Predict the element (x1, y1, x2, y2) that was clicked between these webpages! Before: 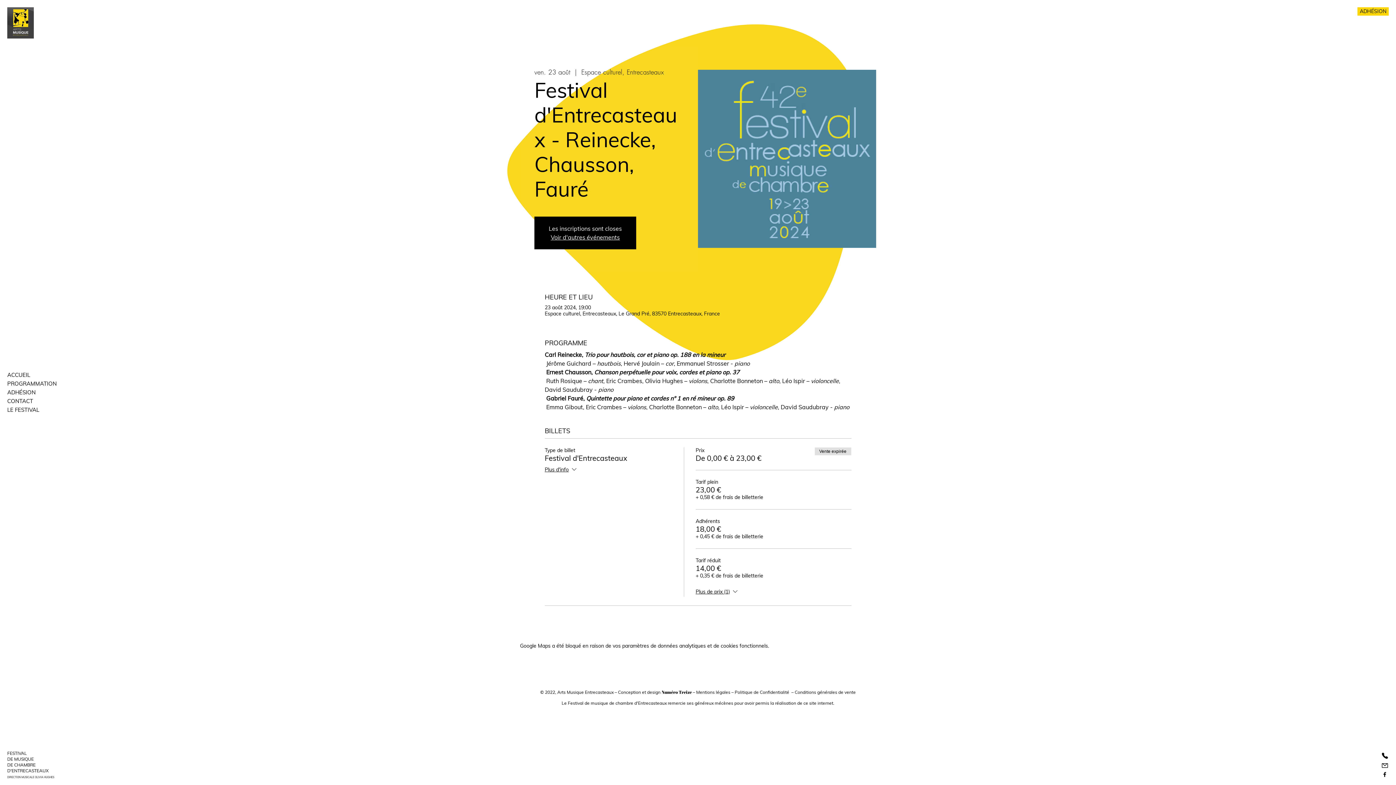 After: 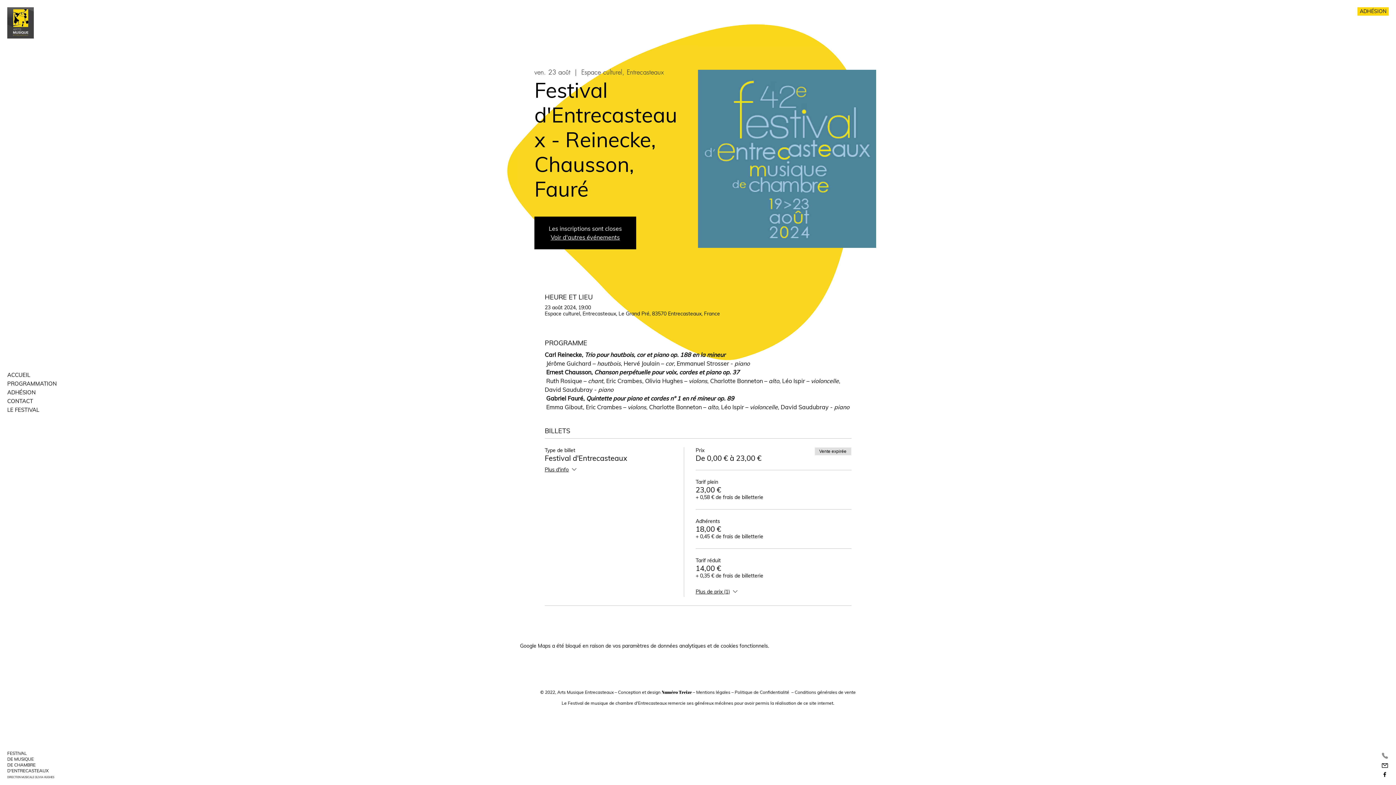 Action: bbox: (1381, 752, 1389, 760) label: Téléphone